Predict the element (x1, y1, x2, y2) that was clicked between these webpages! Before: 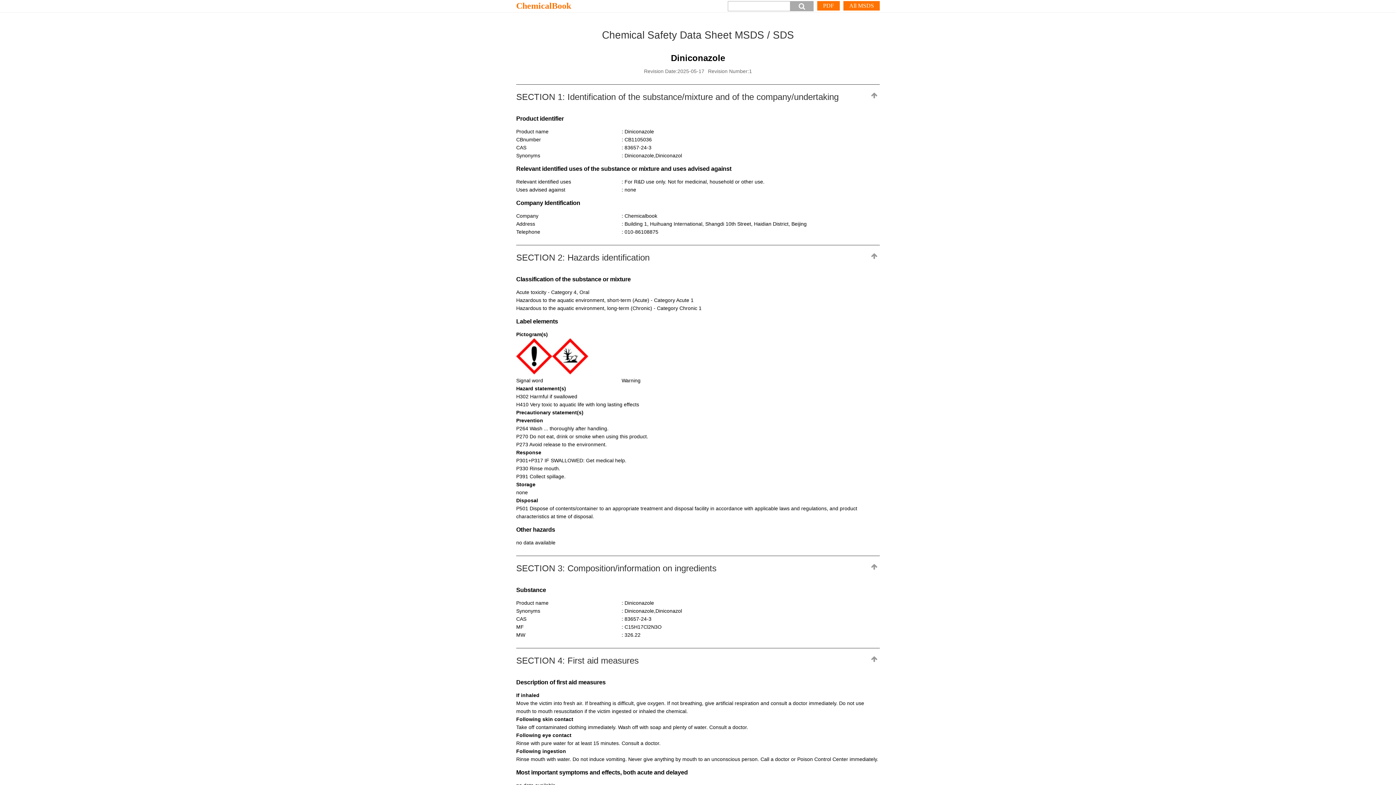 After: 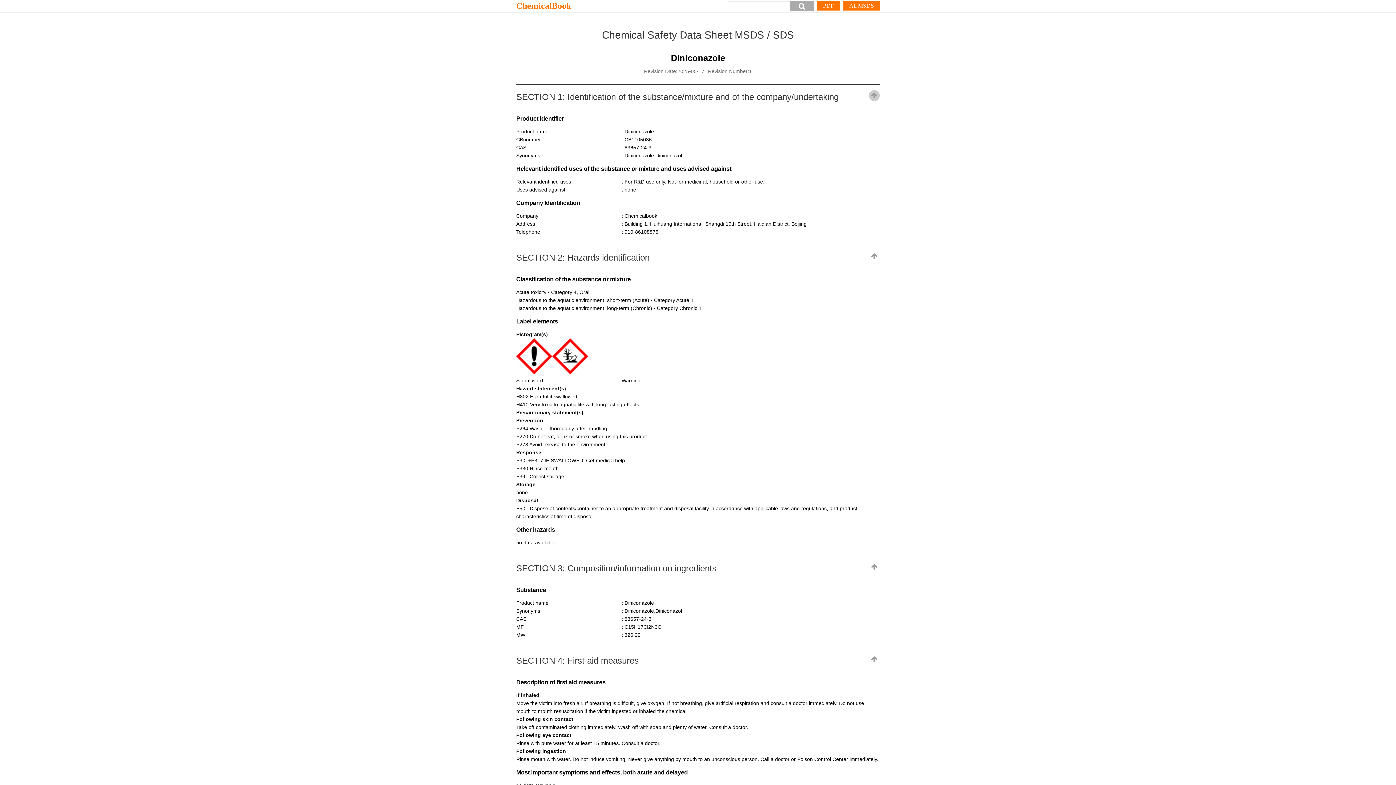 Action: bbox: (869, 90, 880, 101)